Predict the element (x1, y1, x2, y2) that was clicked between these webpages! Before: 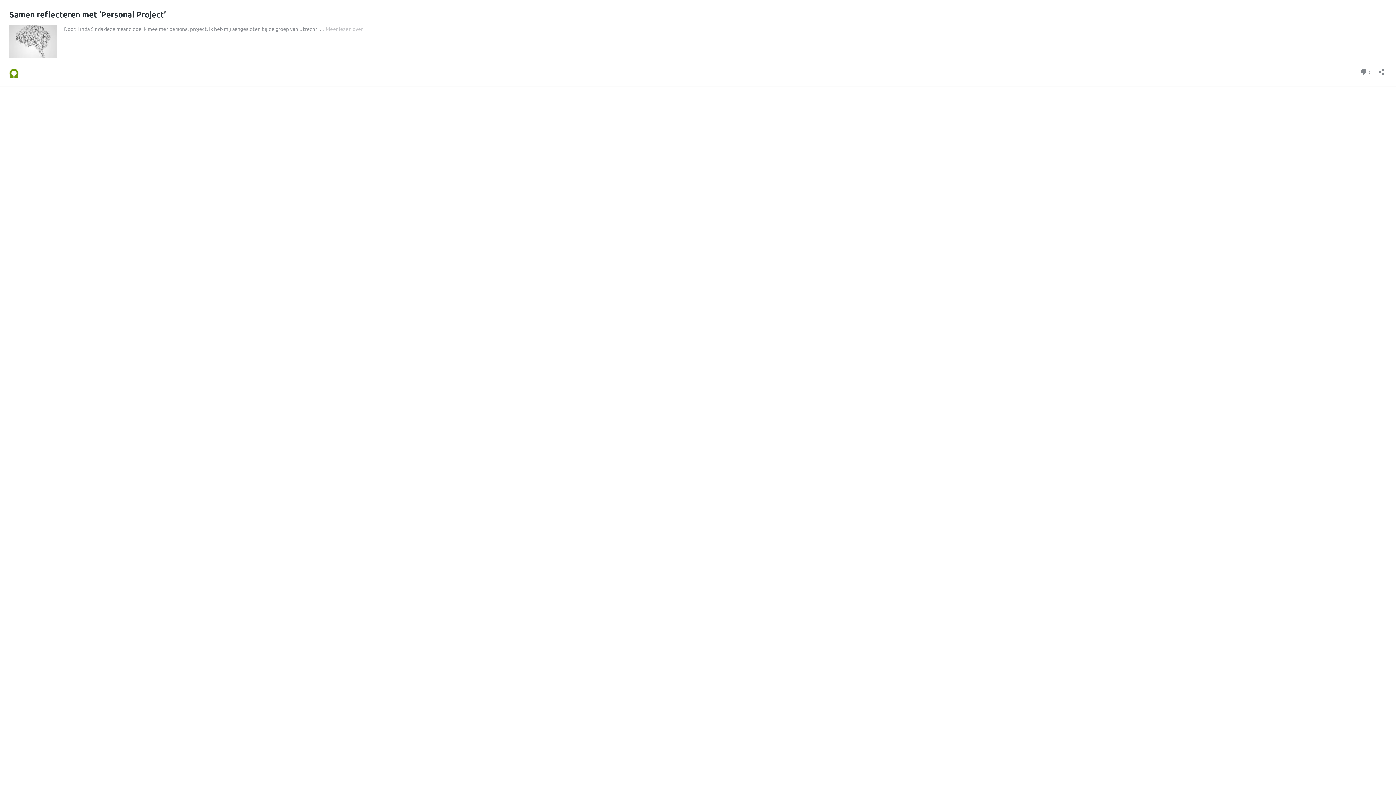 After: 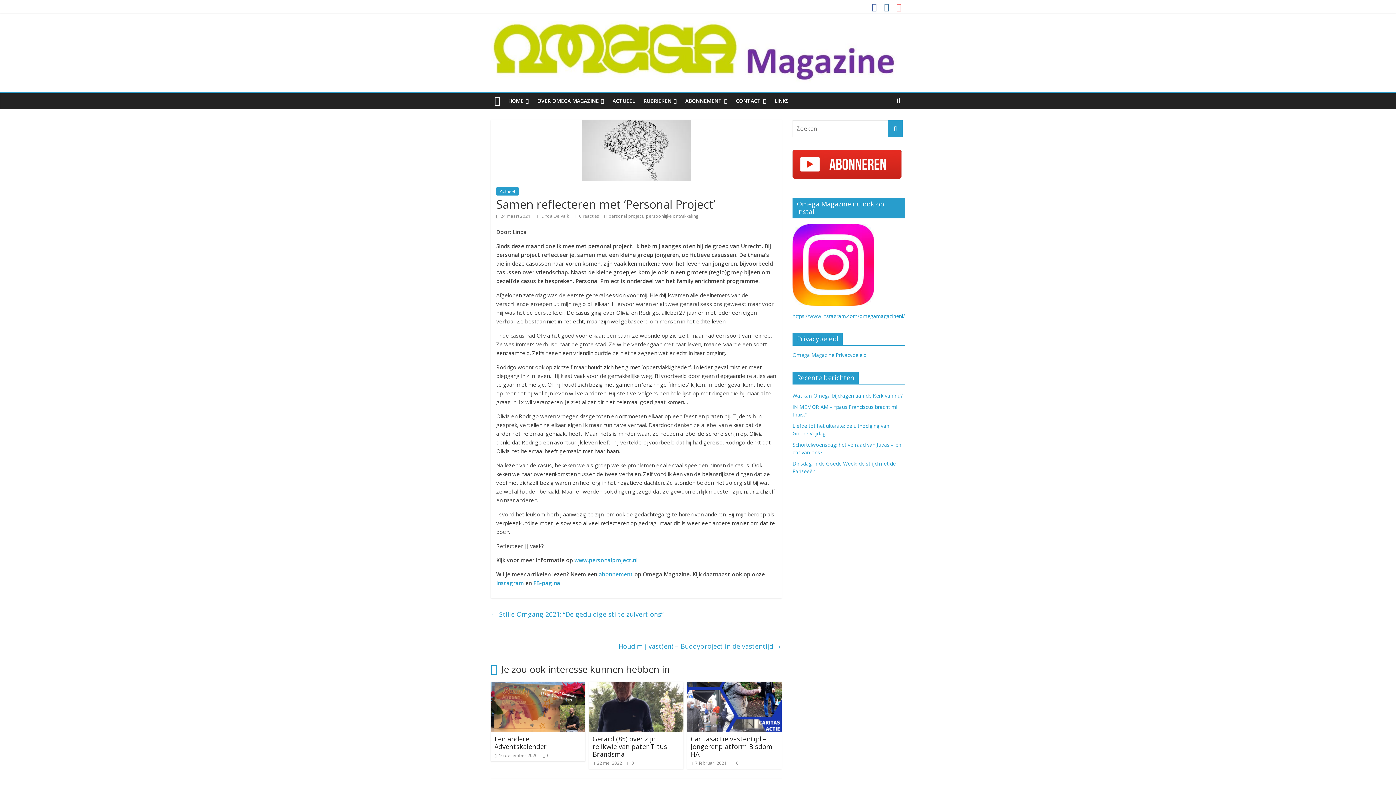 Action: bbox: (9, 9, 165, 19) label: Samen reflecteren met ‘Personal Project’